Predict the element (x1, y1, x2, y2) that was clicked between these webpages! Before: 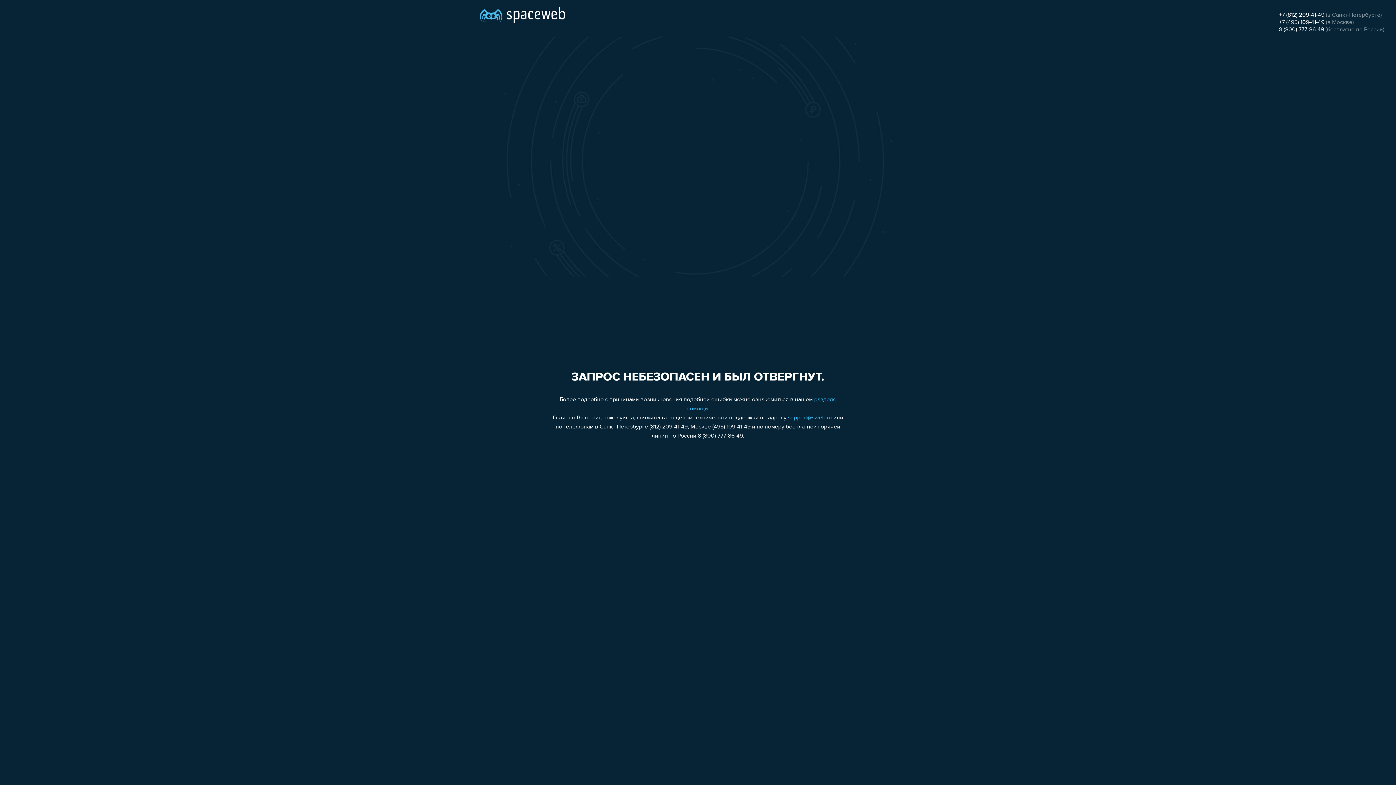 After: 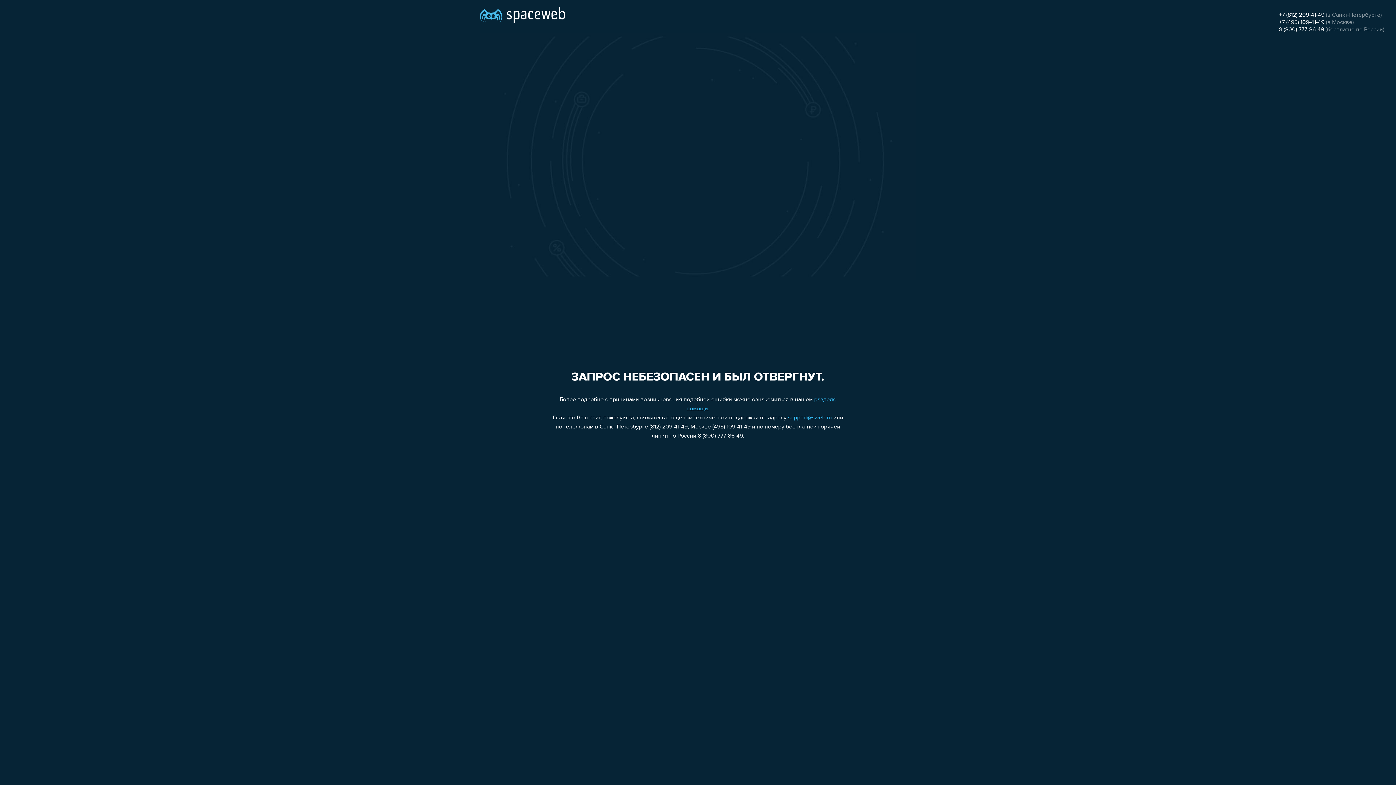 Action: label: +7 (495) 109-41-49 bbox: (1279, 19, 1324, 25)